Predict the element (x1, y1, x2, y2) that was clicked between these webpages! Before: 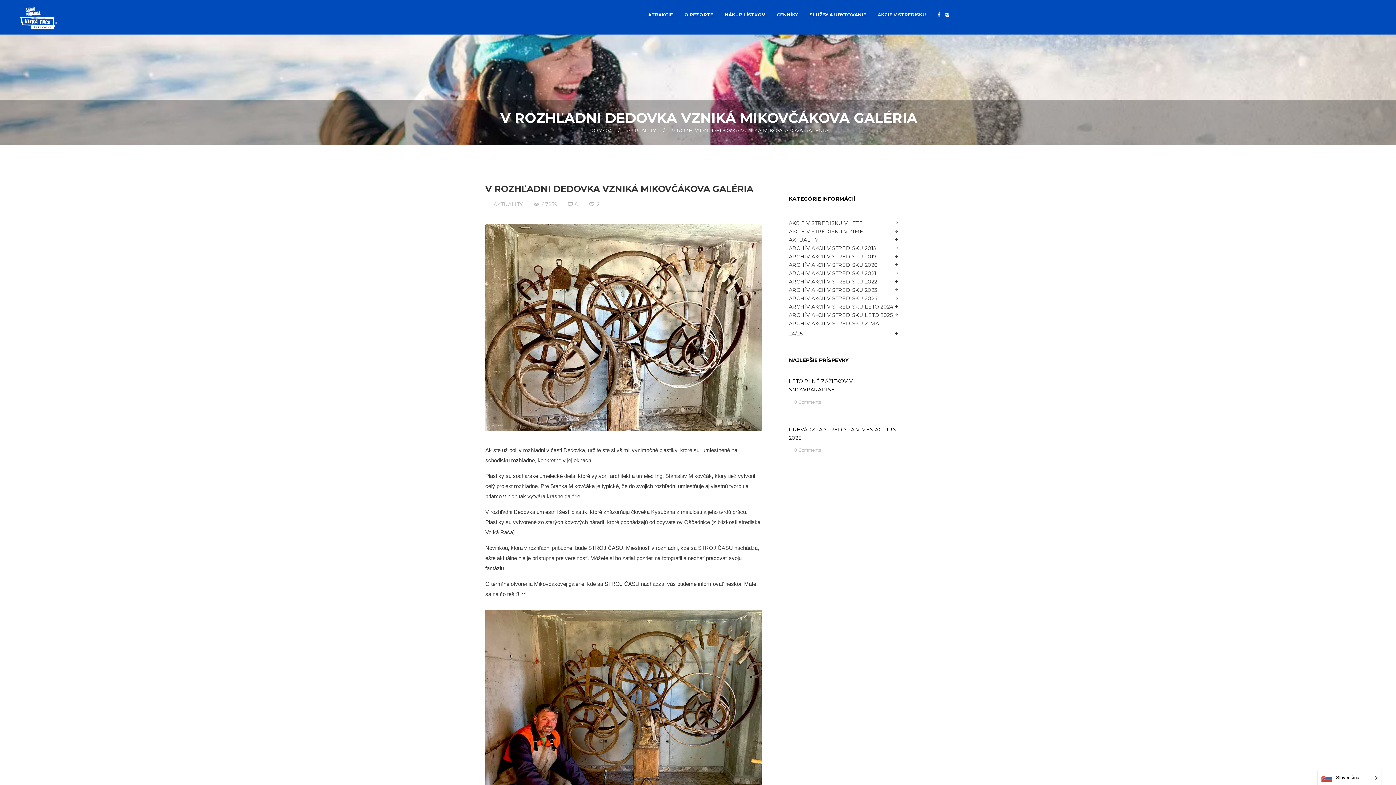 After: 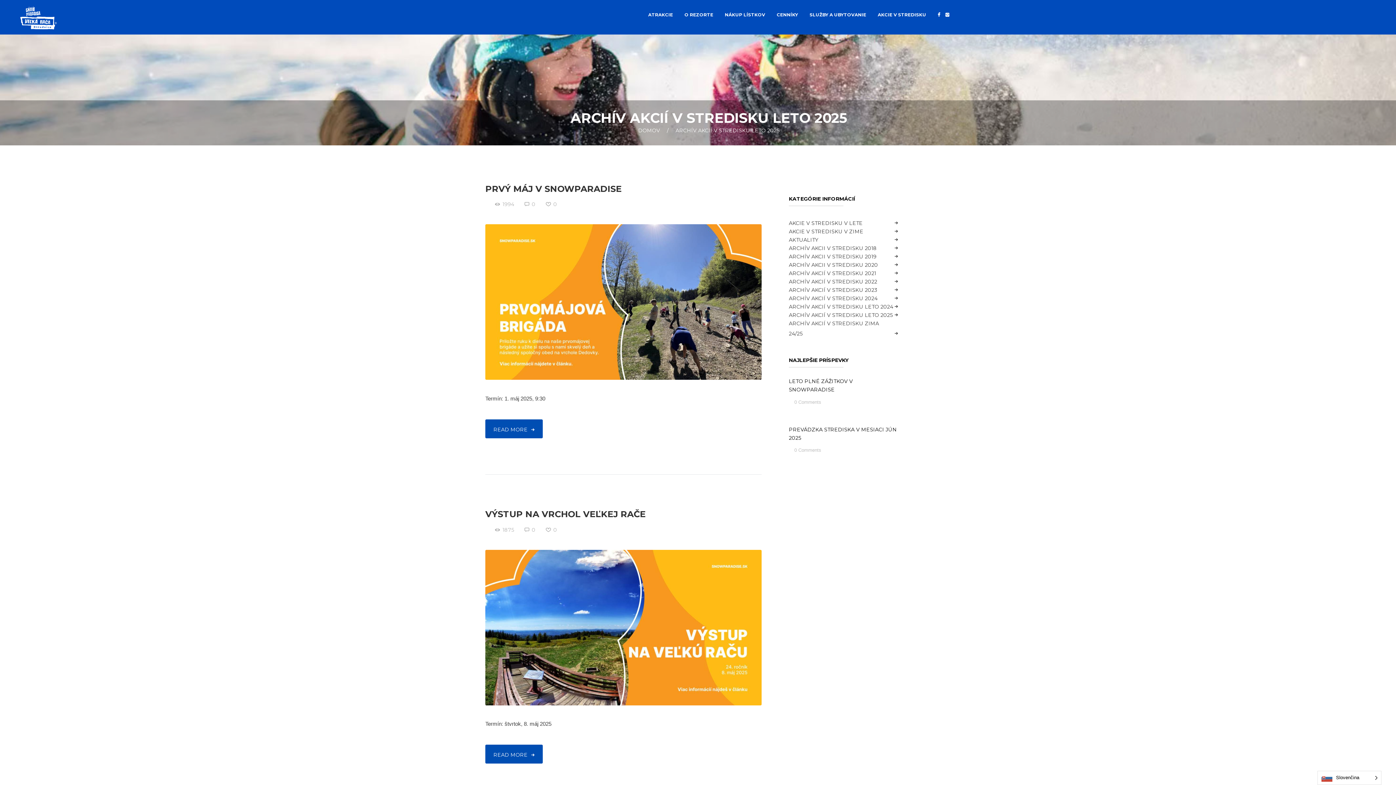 Action: label: ARCHÍV AKCIÍ V STREDISKU LETO 2025 bbox: (789, 312, 893, 318)